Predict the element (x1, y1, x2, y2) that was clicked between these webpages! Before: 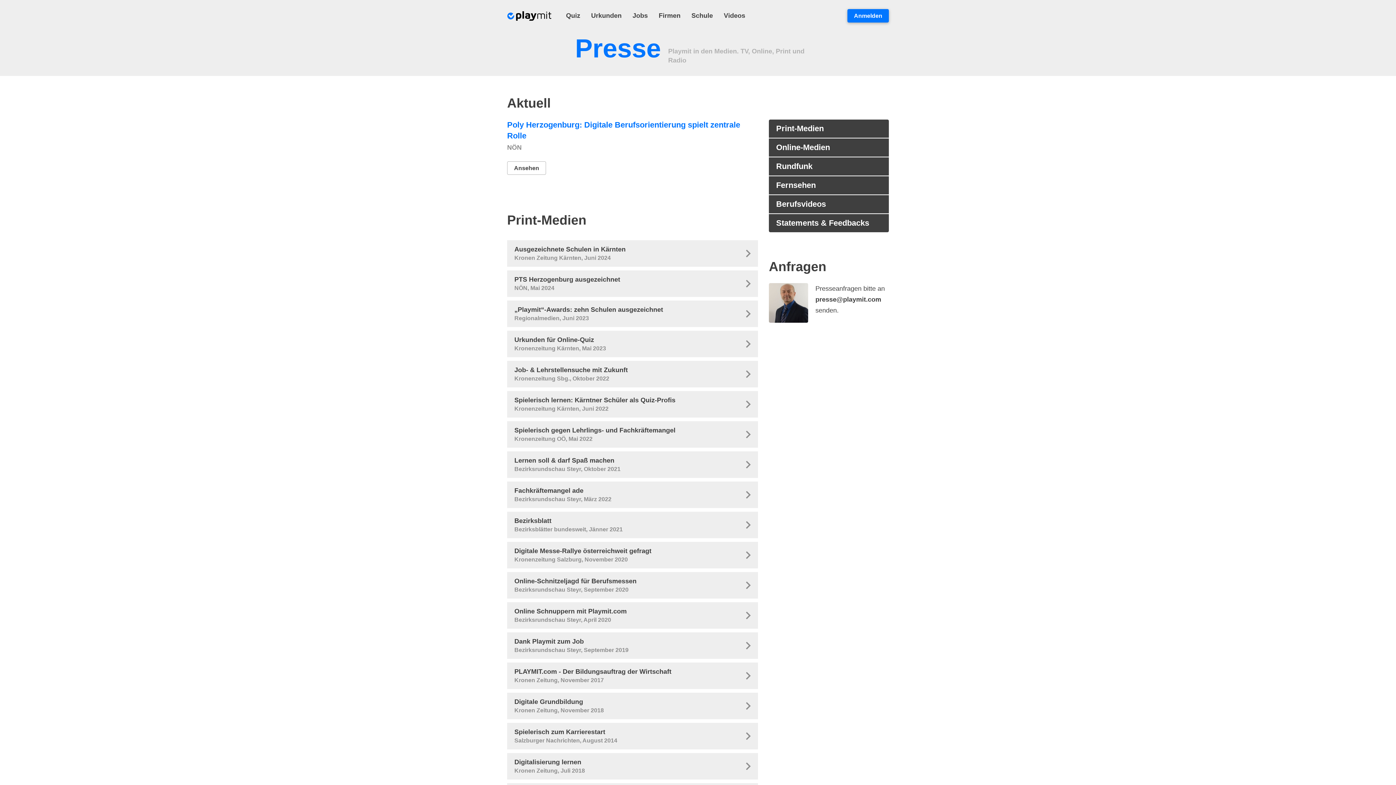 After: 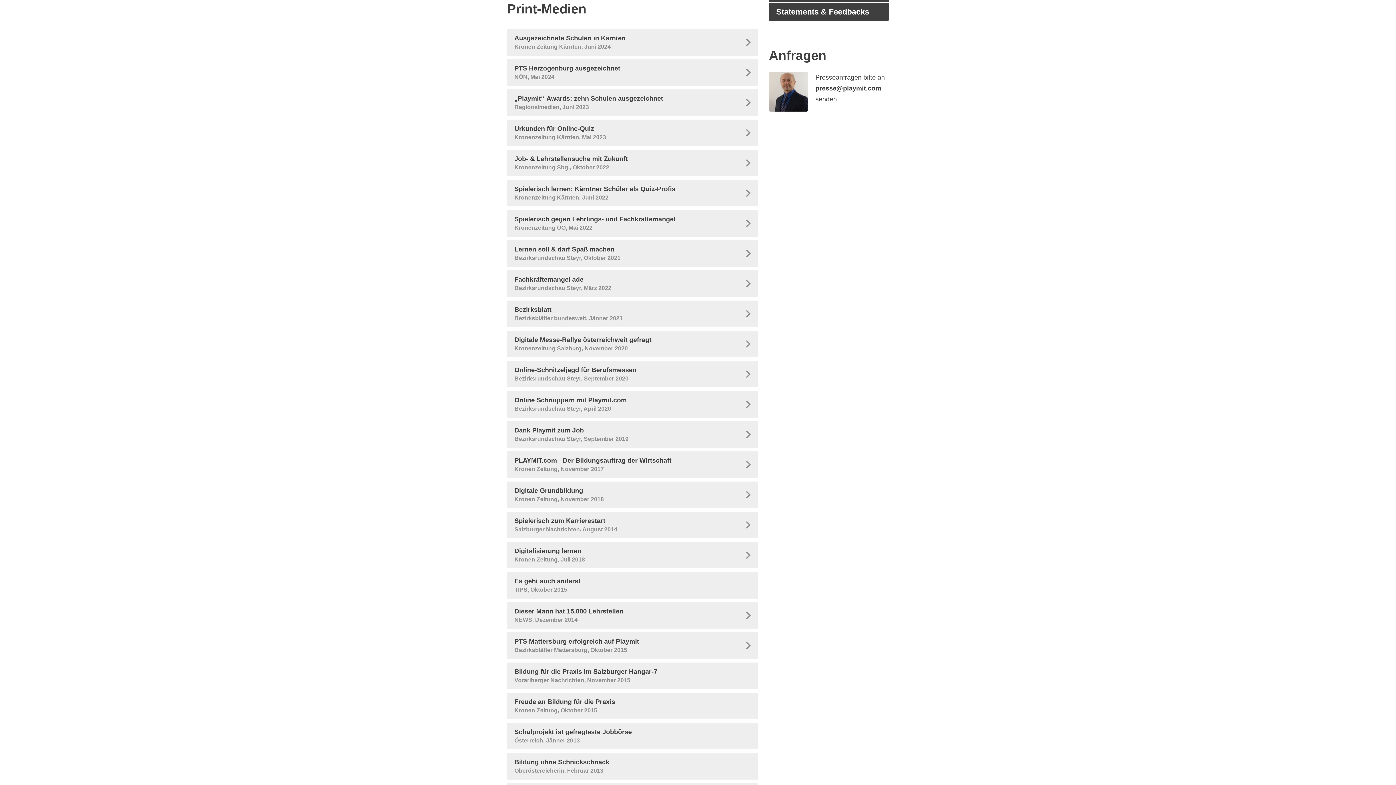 Action: bbox: (769, 119, 889, 137) label: Print-Medien